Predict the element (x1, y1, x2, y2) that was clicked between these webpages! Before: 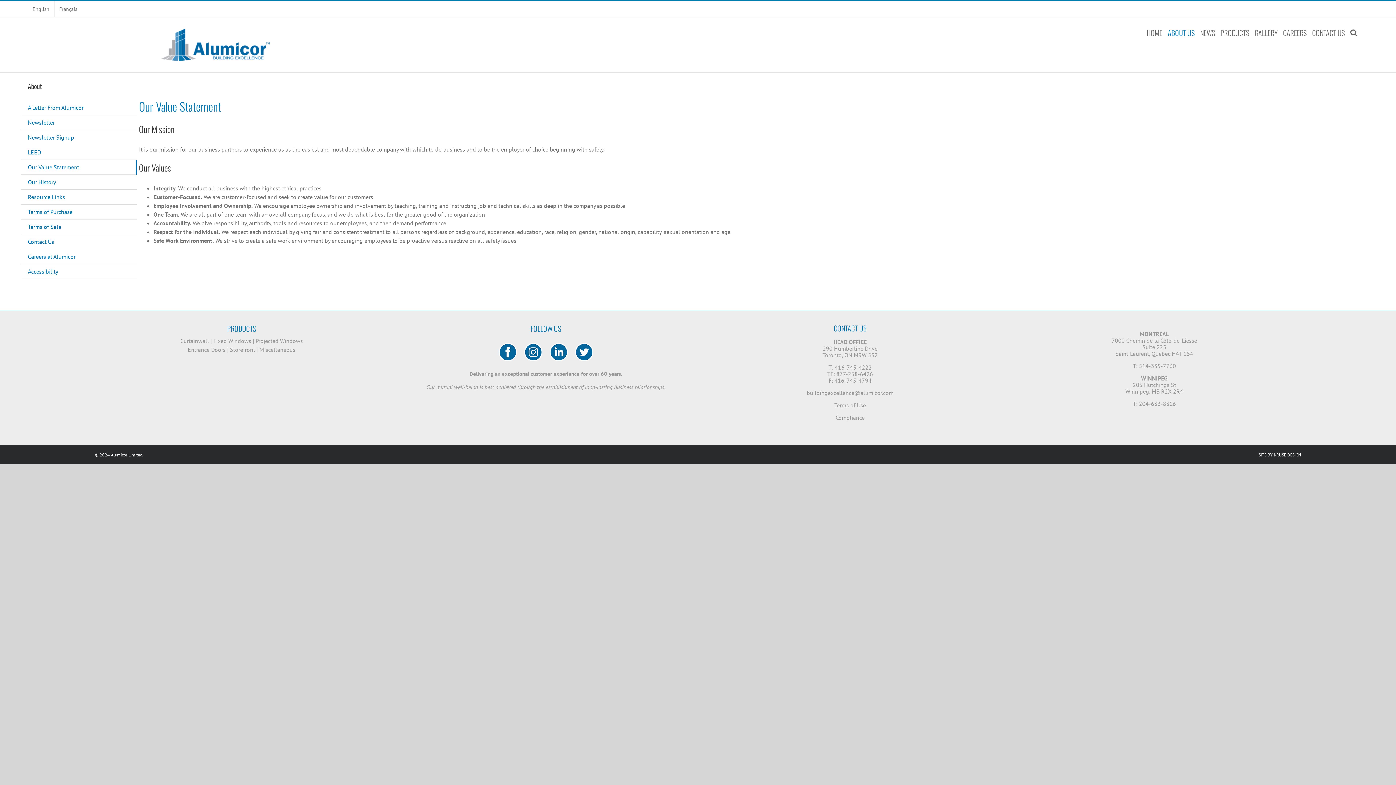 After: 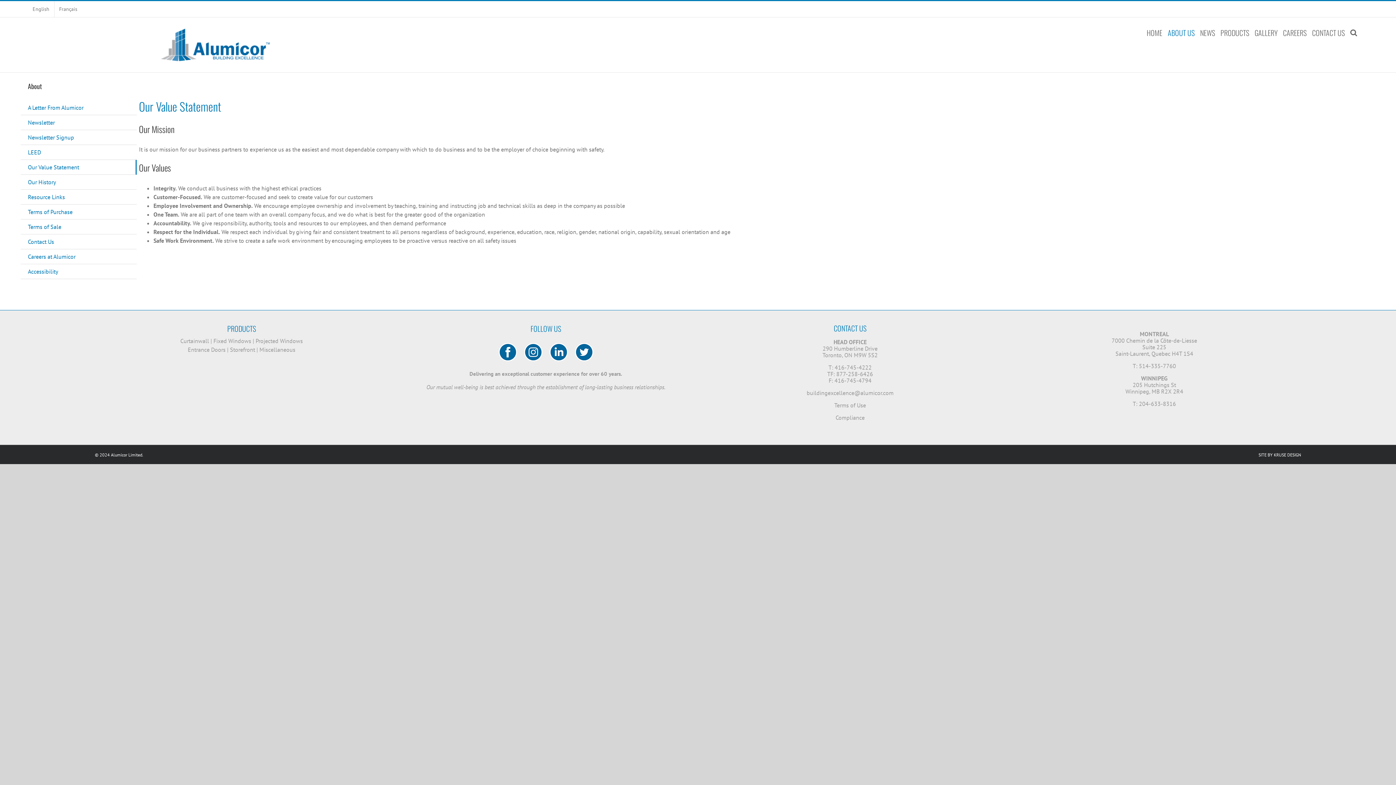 Action: bbox: (575, 343, 593, 361)